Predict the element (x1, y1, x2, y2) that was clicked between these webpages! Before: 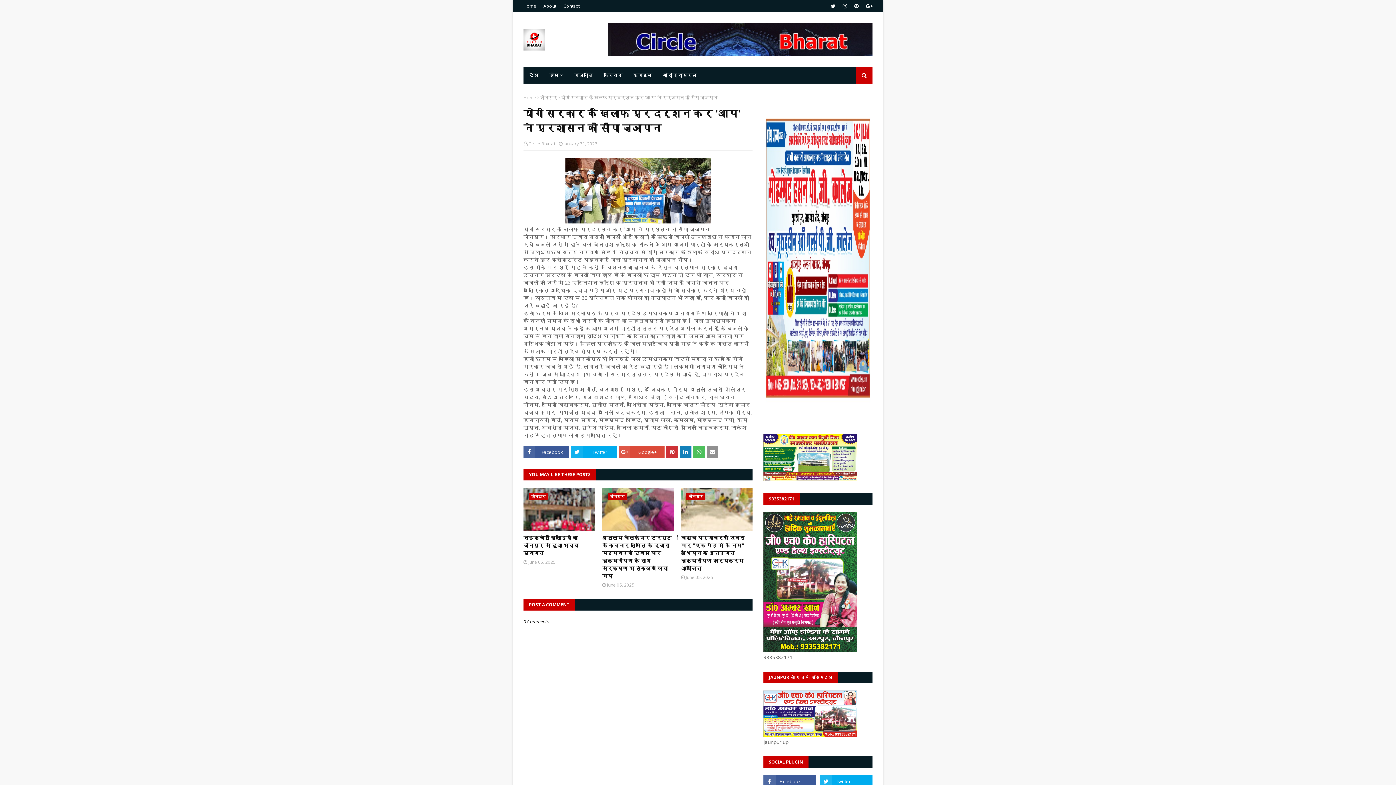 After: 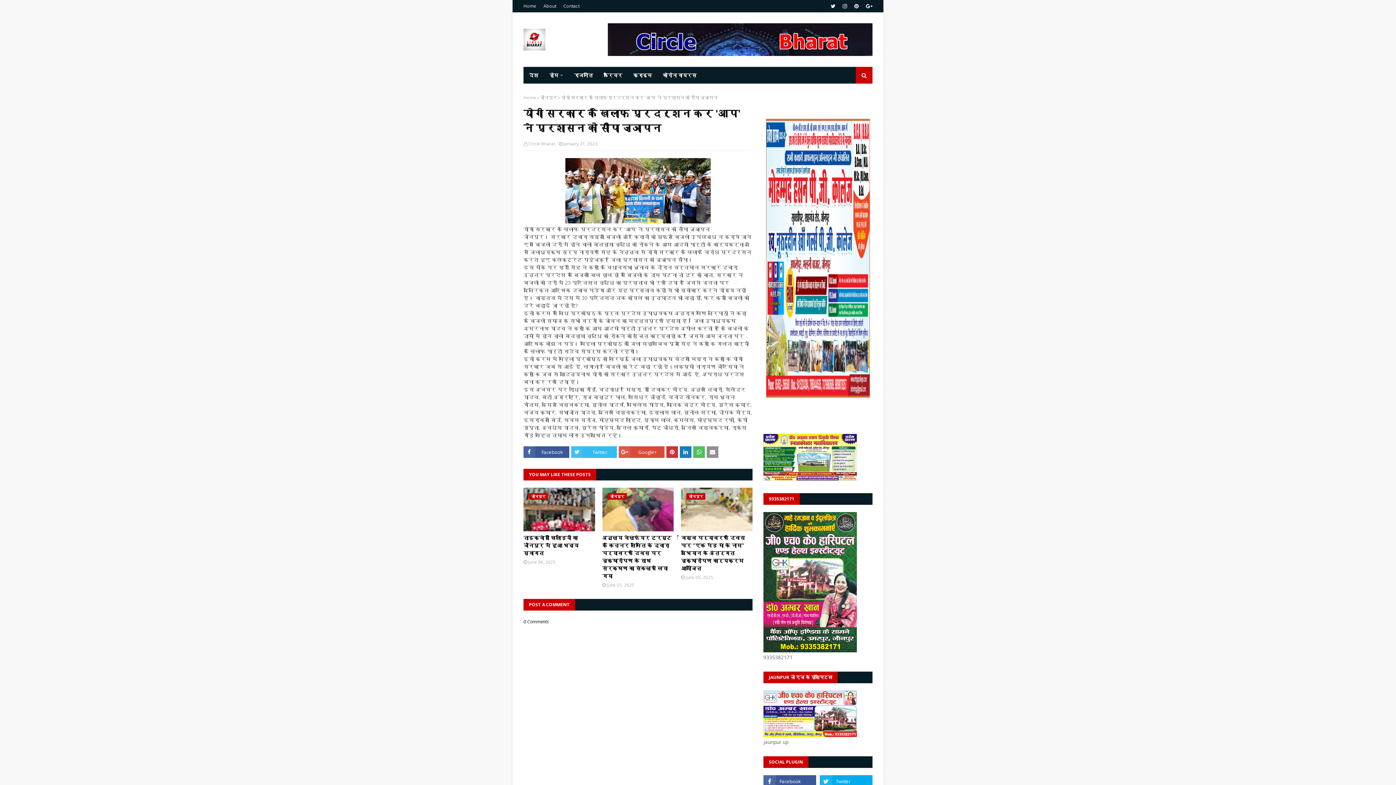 Action: label: Twitter bbox: (571, 446, 617, 458)